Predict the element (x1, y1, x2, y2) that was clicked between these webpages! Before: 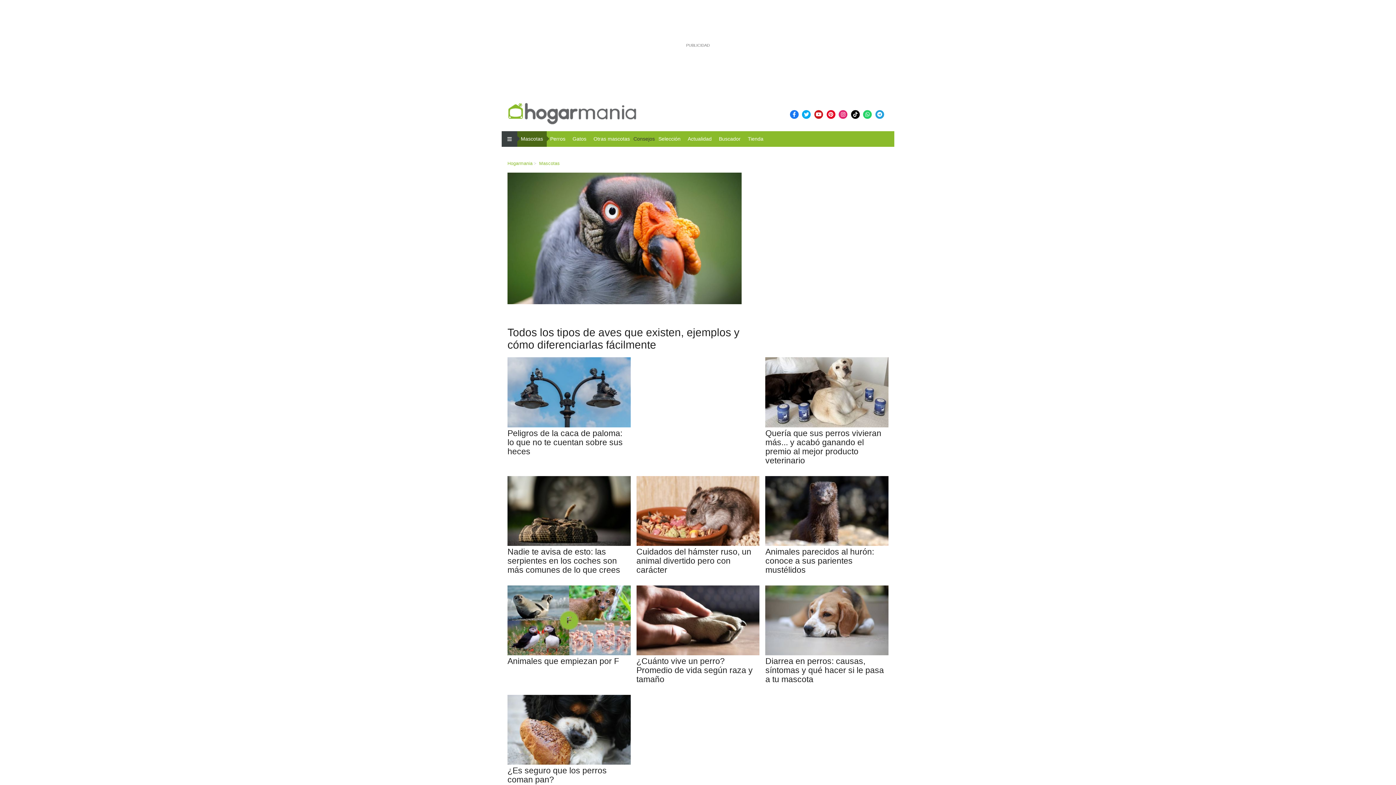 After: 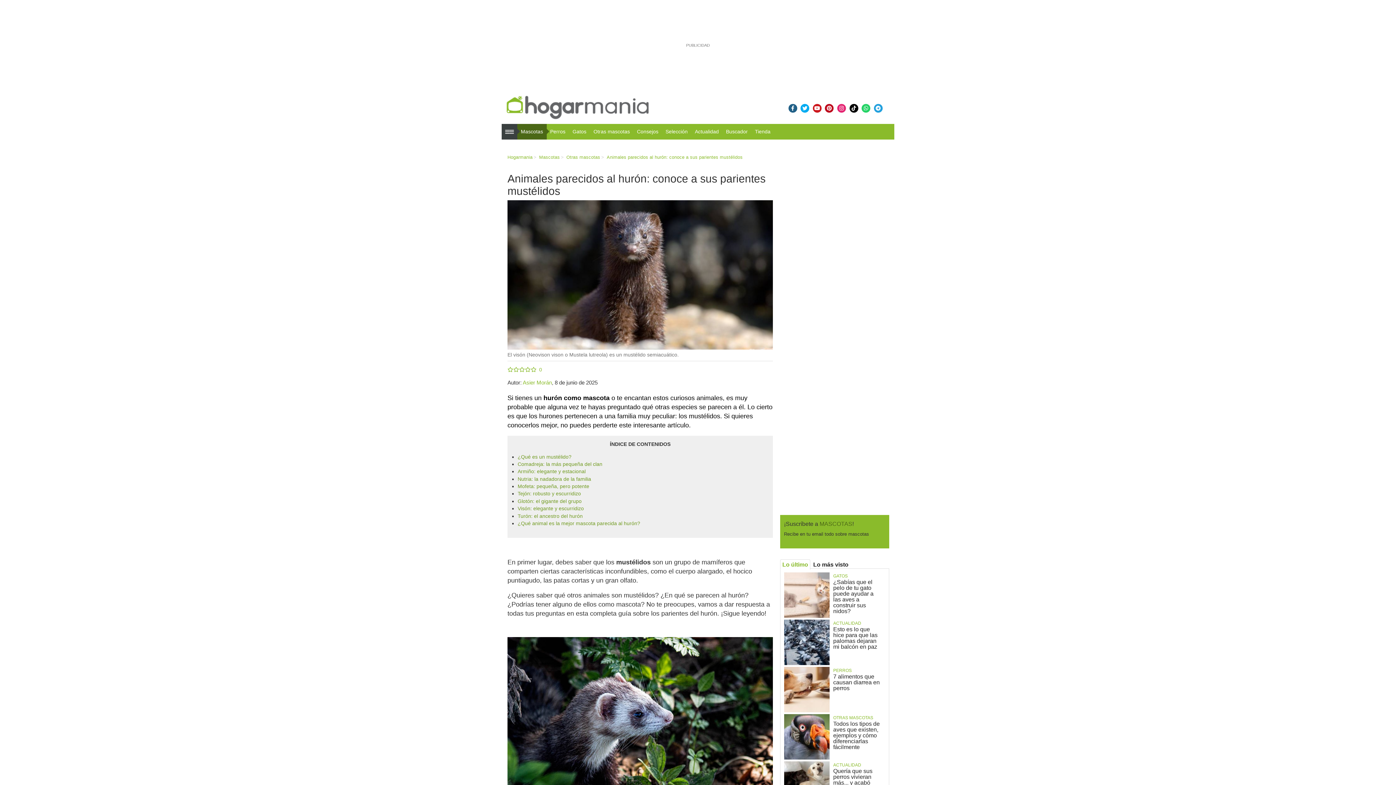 Action: bbox: (765, 547, 874, 574) label: Animales parecidos al hurón: conoce a sus parientes mustélidos